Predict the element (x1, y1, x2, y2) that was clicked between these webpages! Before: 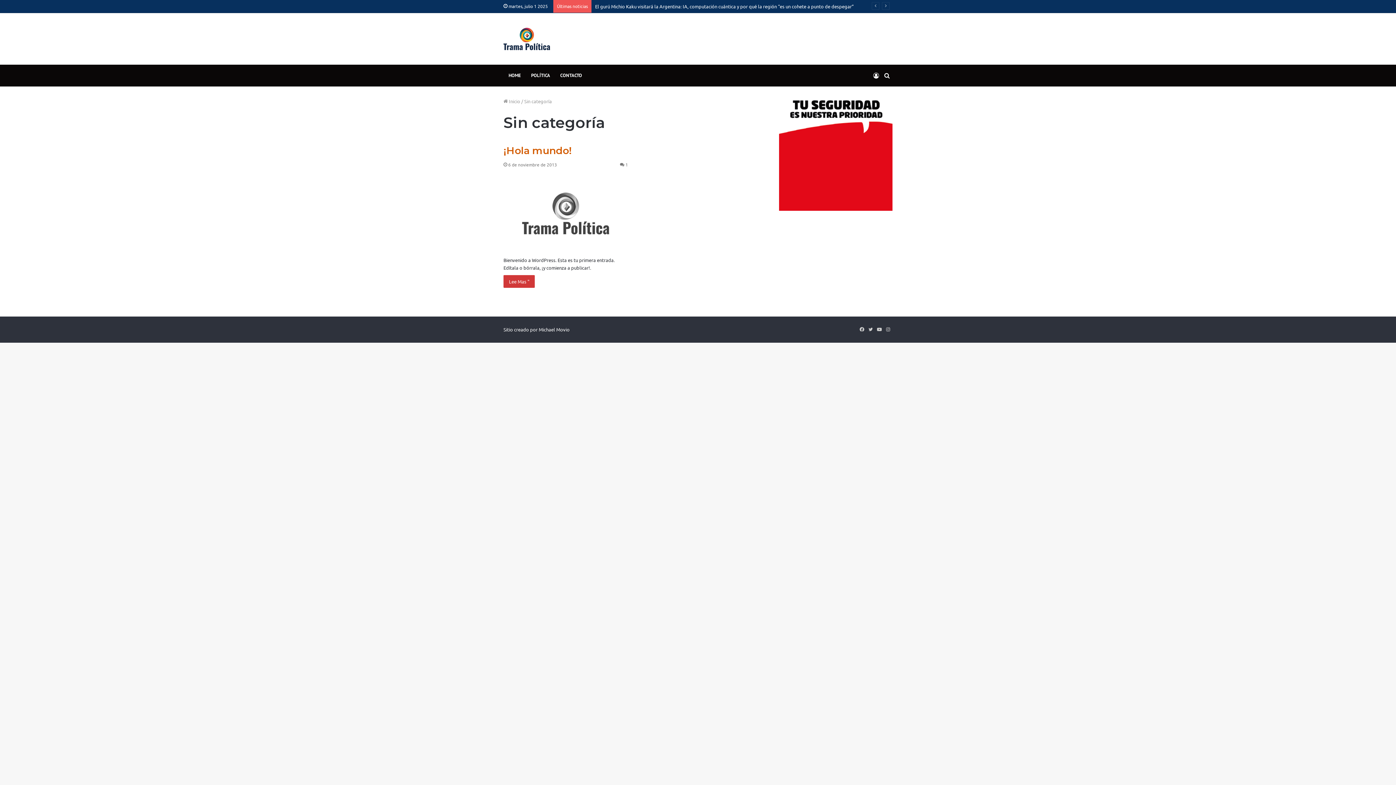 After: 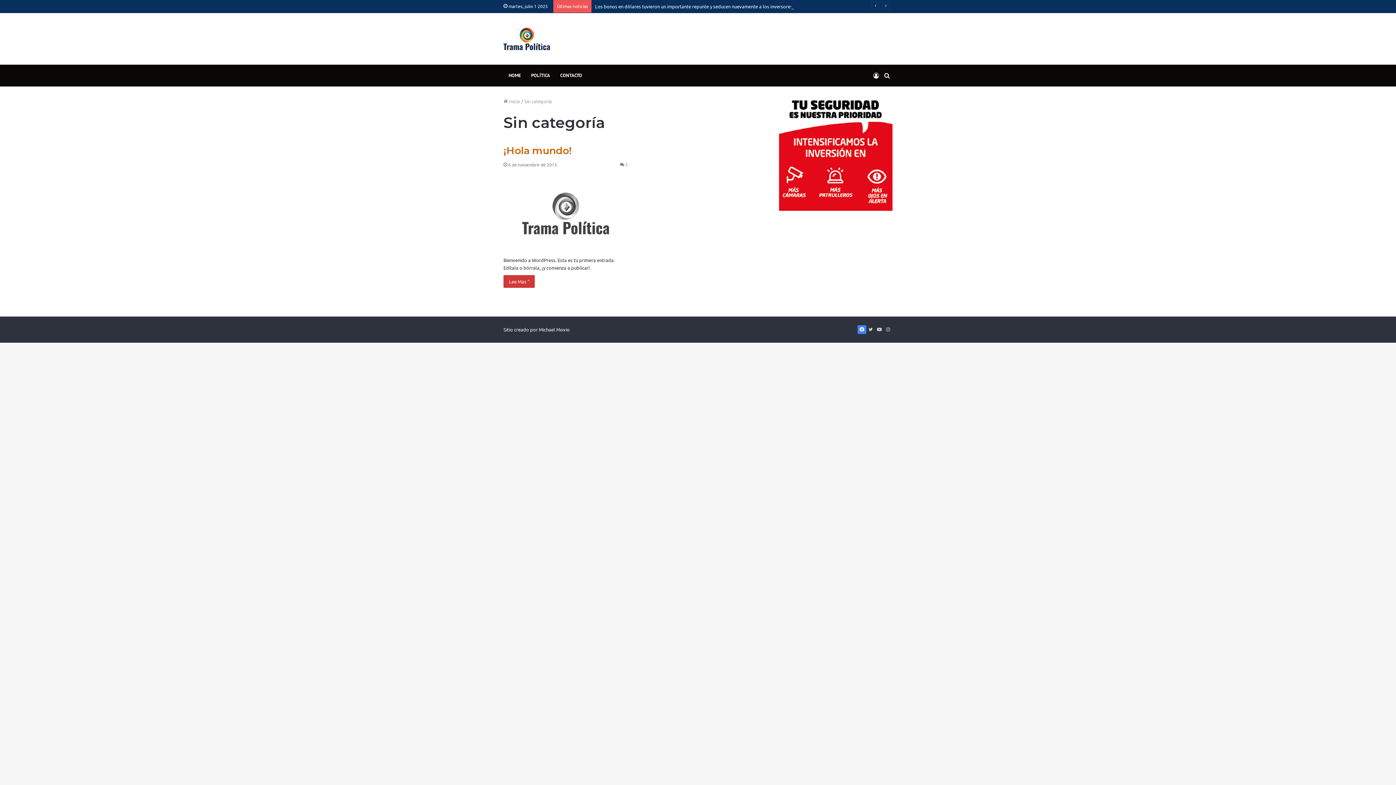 Action: label: Facebook bbox: (857, 325, 866, 334)